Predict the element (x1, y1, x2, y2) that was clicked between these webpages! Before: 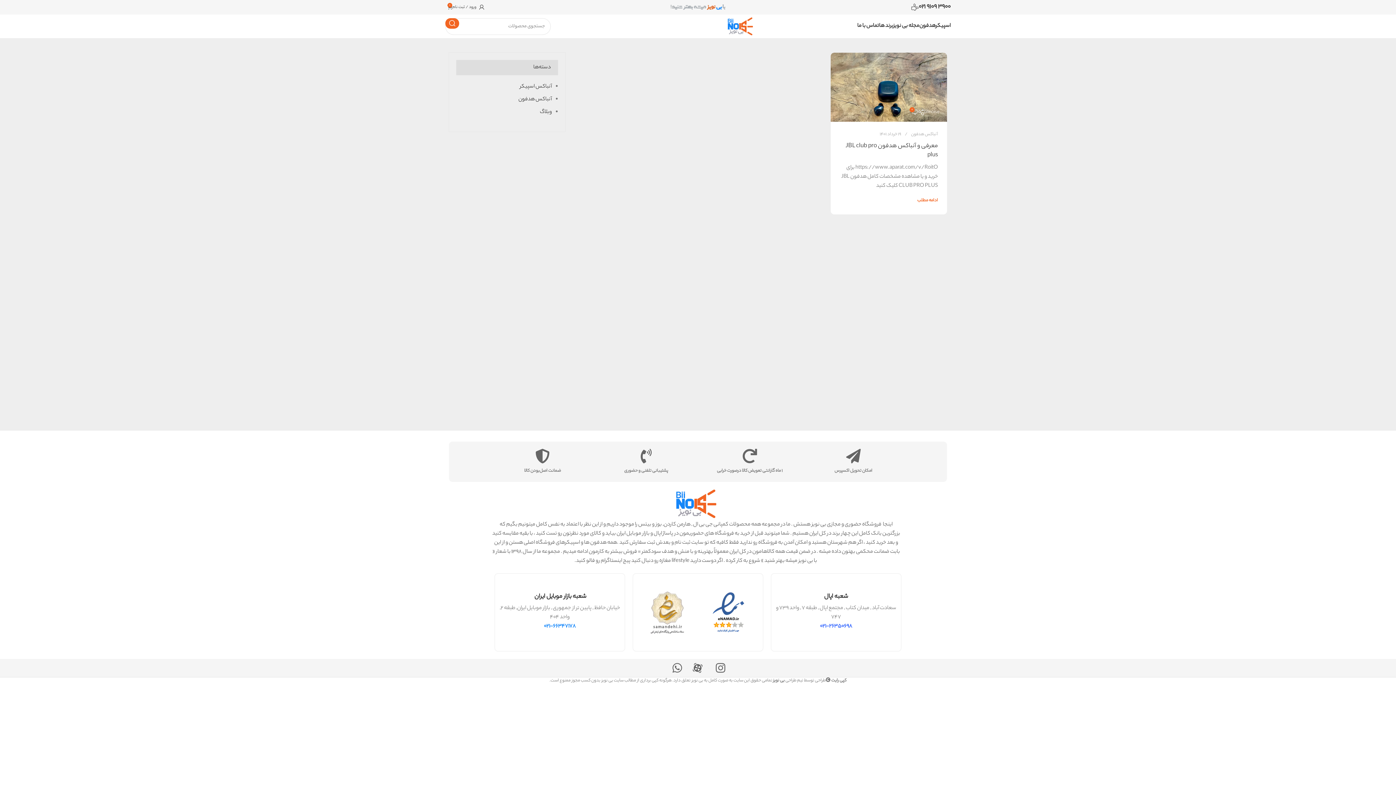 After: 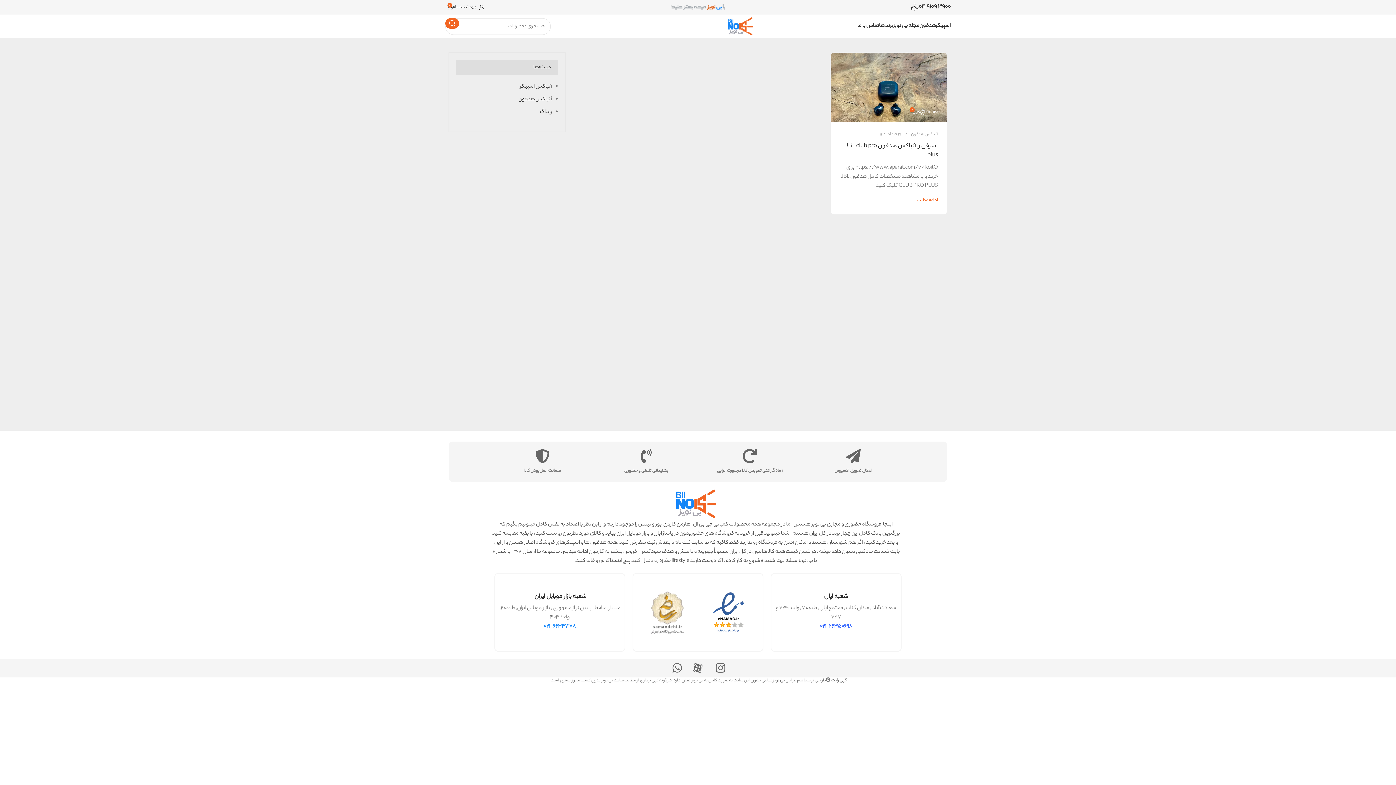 Action: bbox: (712, 608, 744, 617)